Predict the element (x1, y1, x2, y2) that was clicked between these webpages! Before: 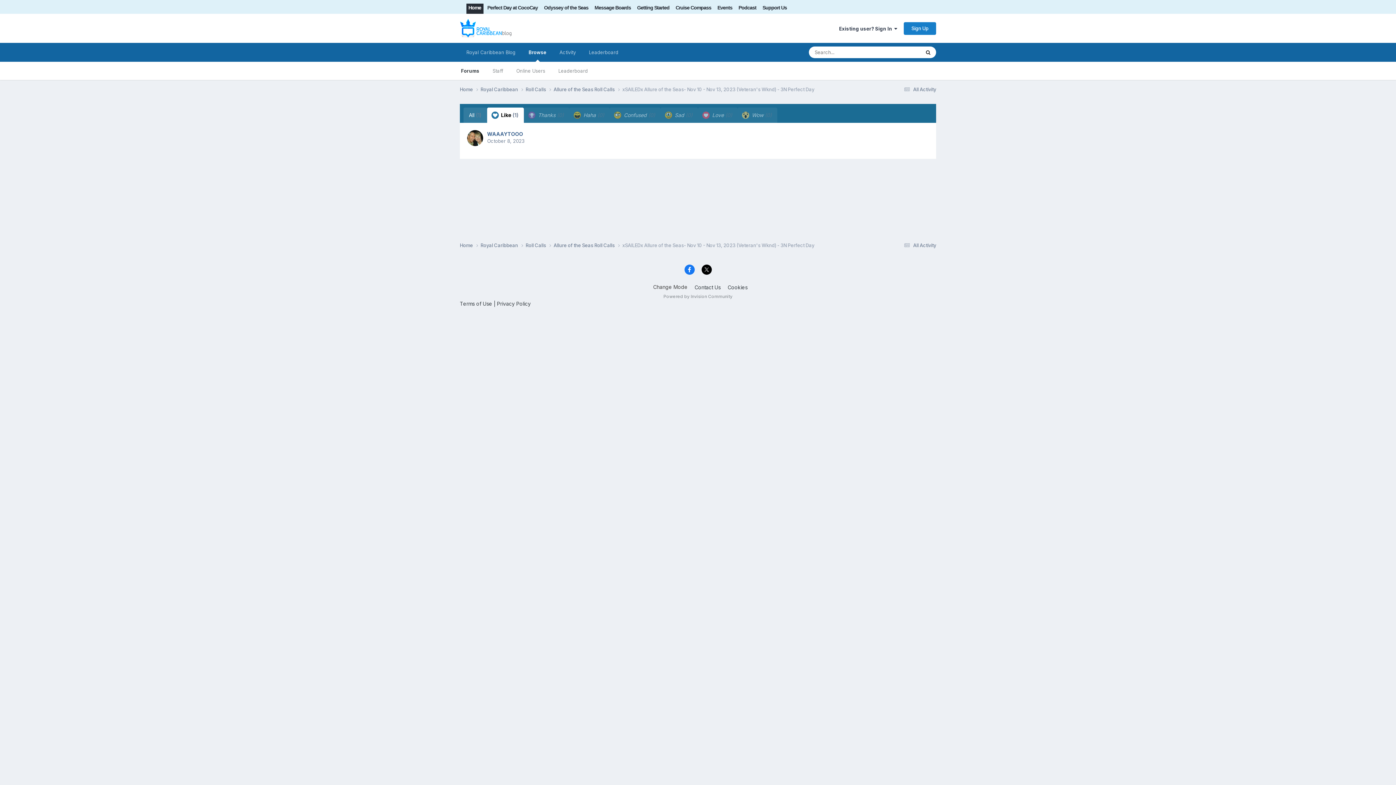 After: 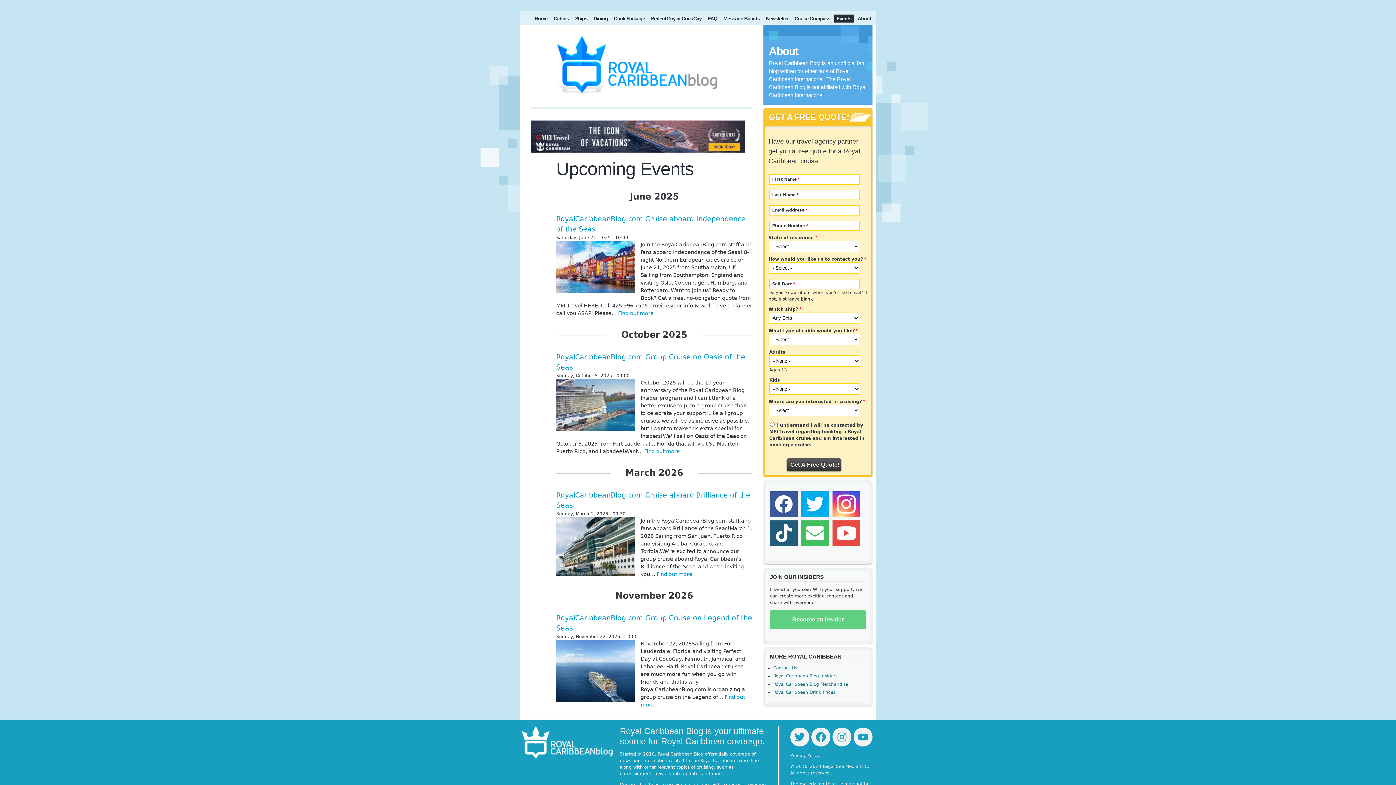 Action: label: Events bbox: (715, 3, 734, 13)